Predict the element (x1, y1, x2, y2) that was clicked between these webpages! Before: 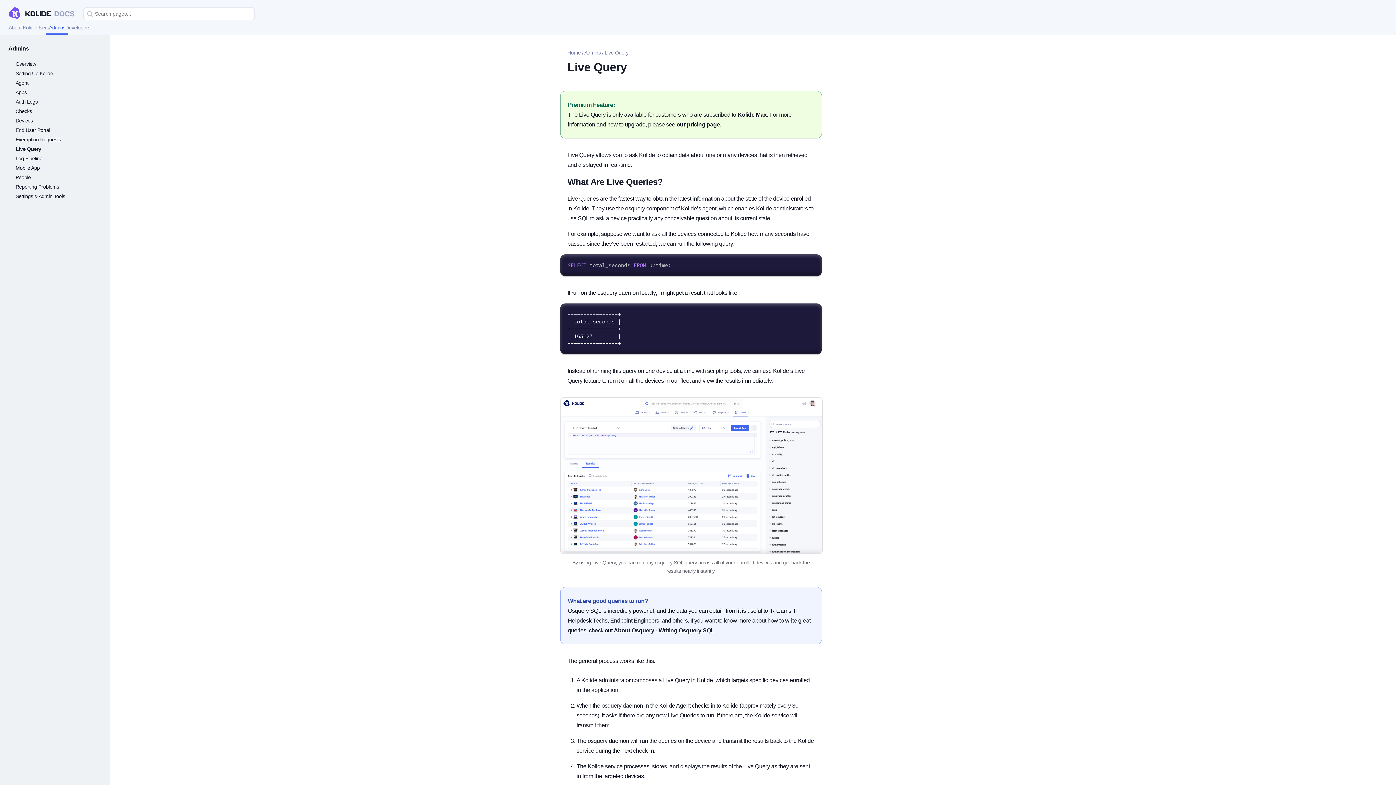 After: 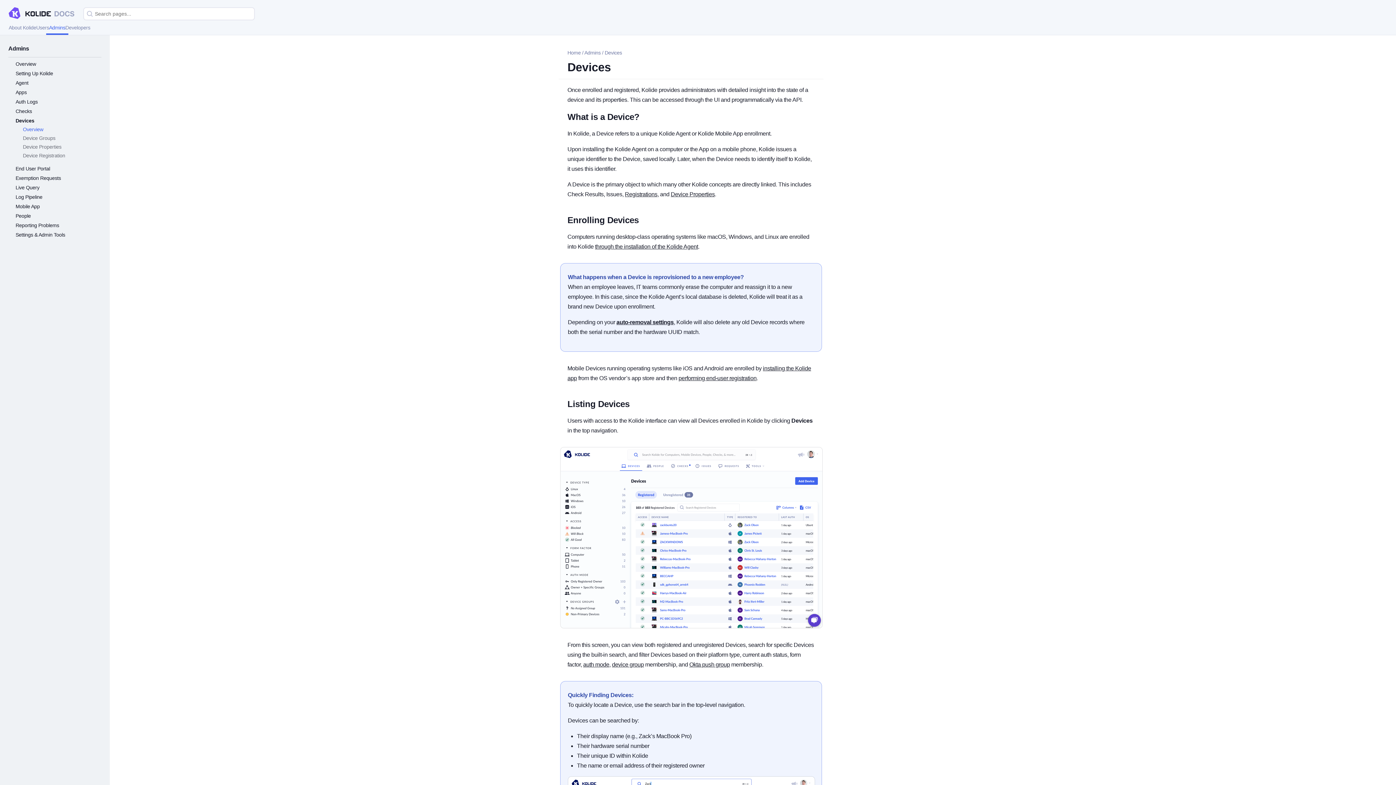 Action: label: Devices bbox: (15, 117, 32, 123)